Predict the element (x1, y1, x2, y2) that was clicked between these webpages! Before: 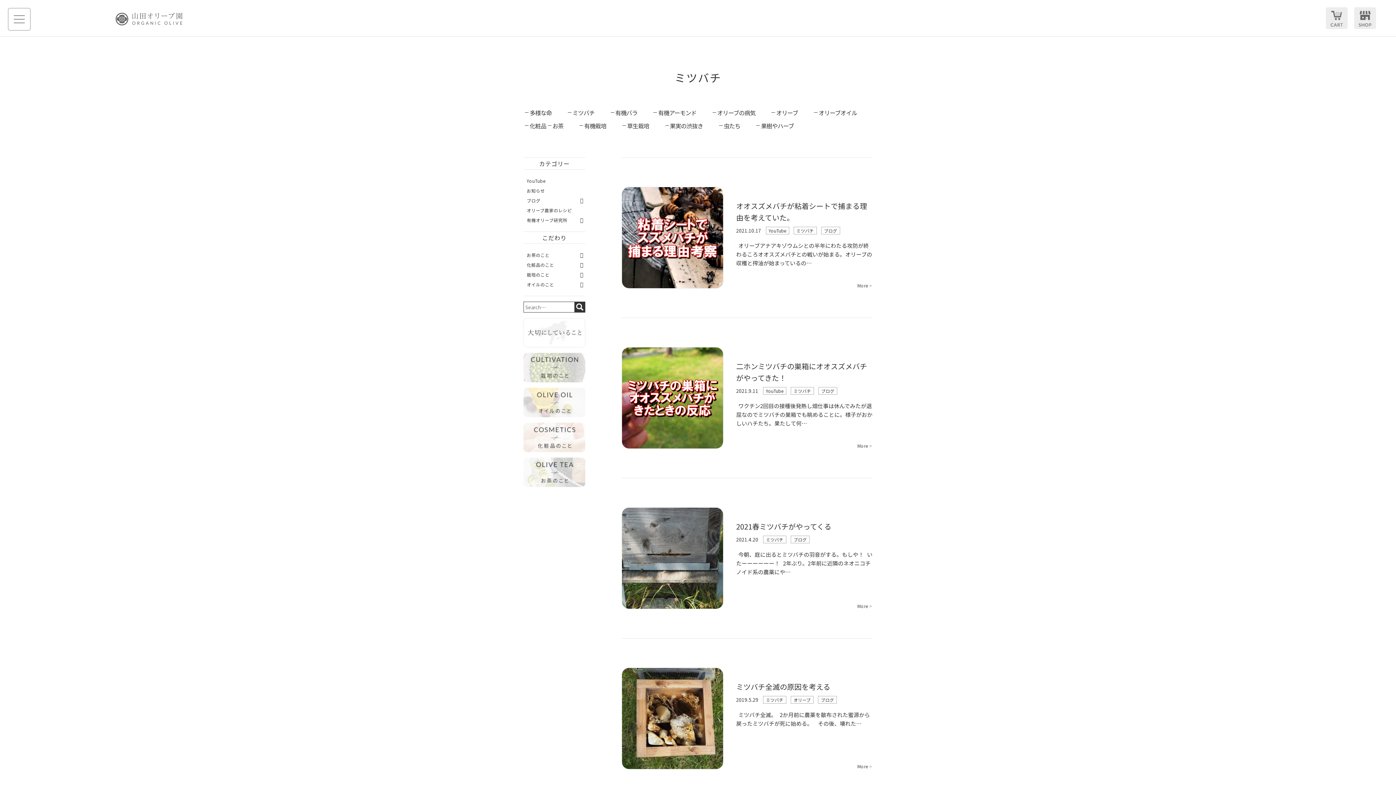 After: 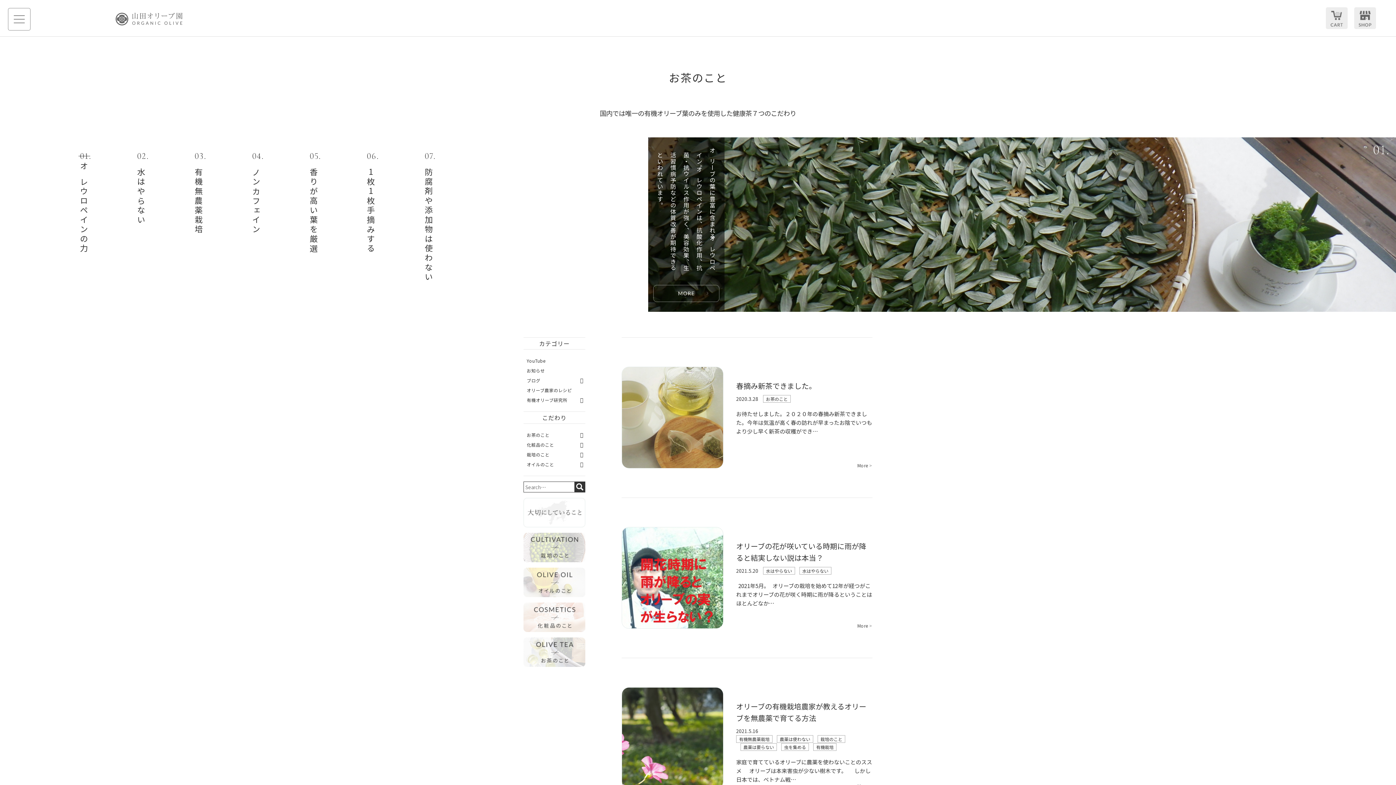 Action: bbox: (523, 457, 585, 487)